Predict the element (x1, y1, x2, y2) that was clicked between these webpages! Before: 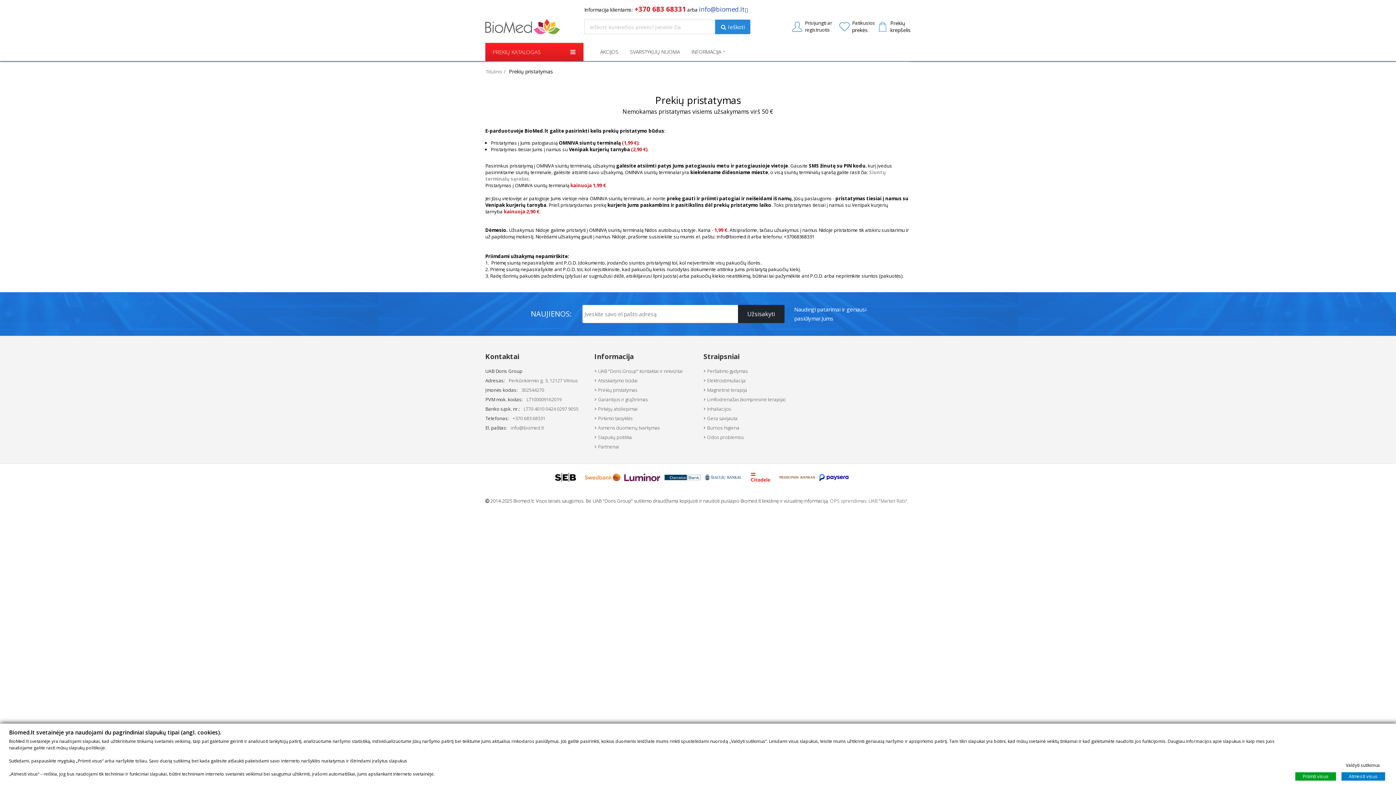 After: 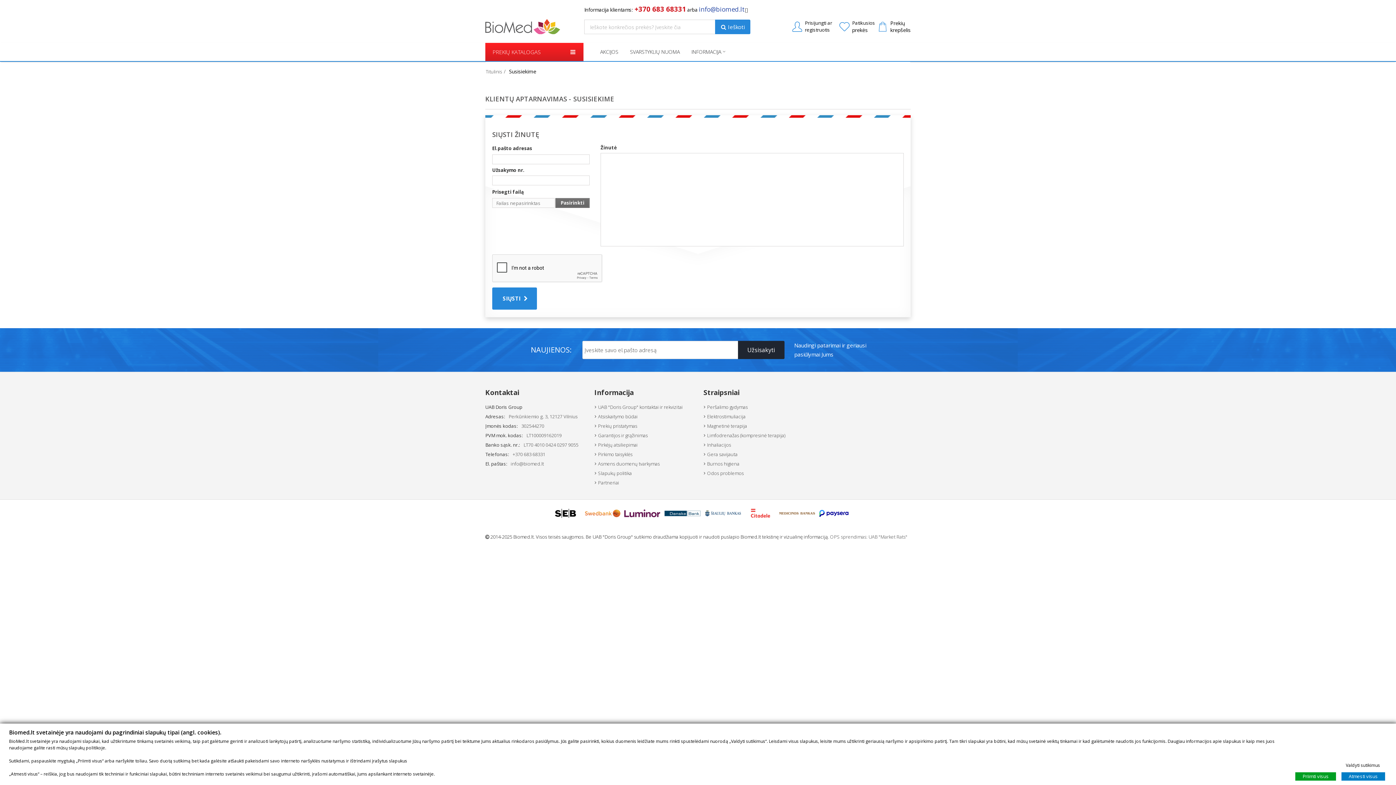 Action: label: info@biomed.lt bbox: (510, 424, 544, 431)